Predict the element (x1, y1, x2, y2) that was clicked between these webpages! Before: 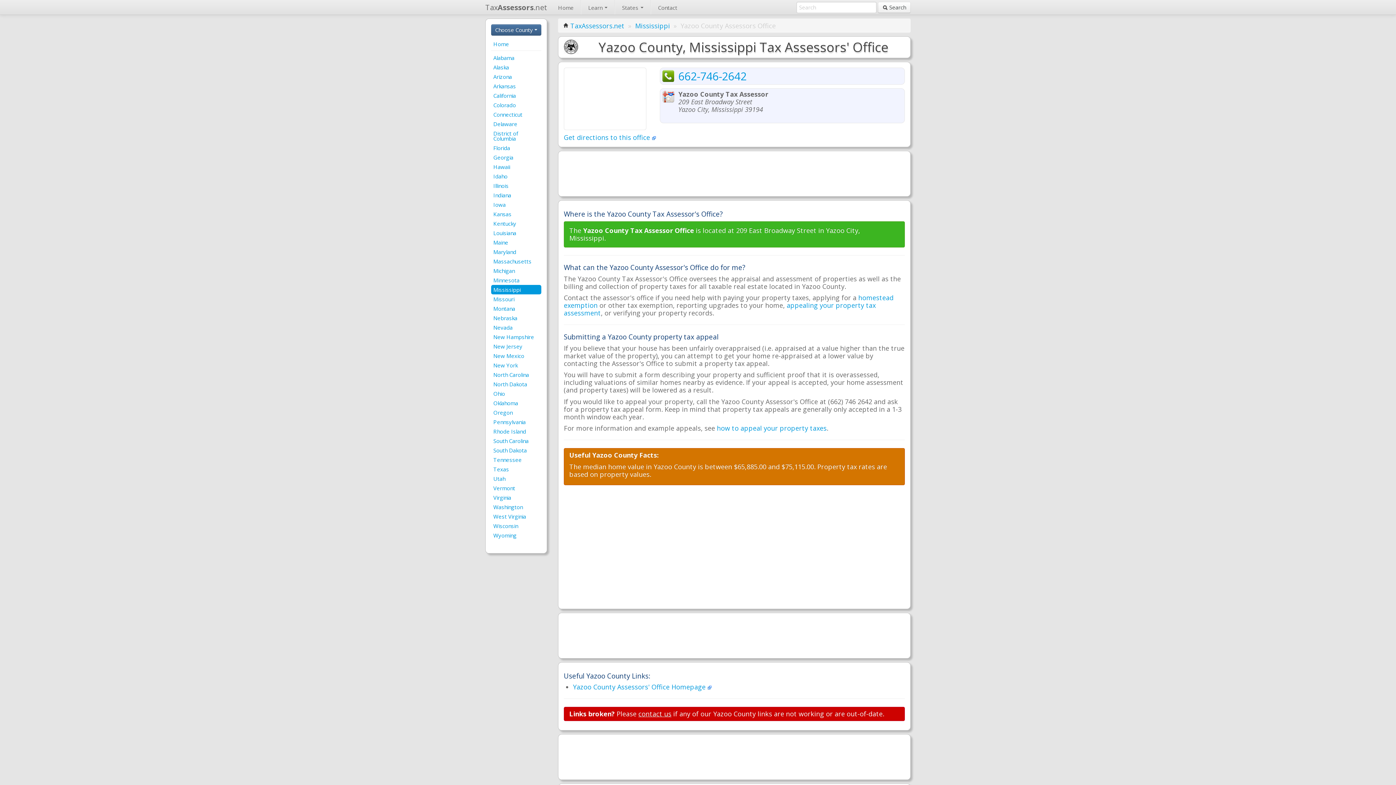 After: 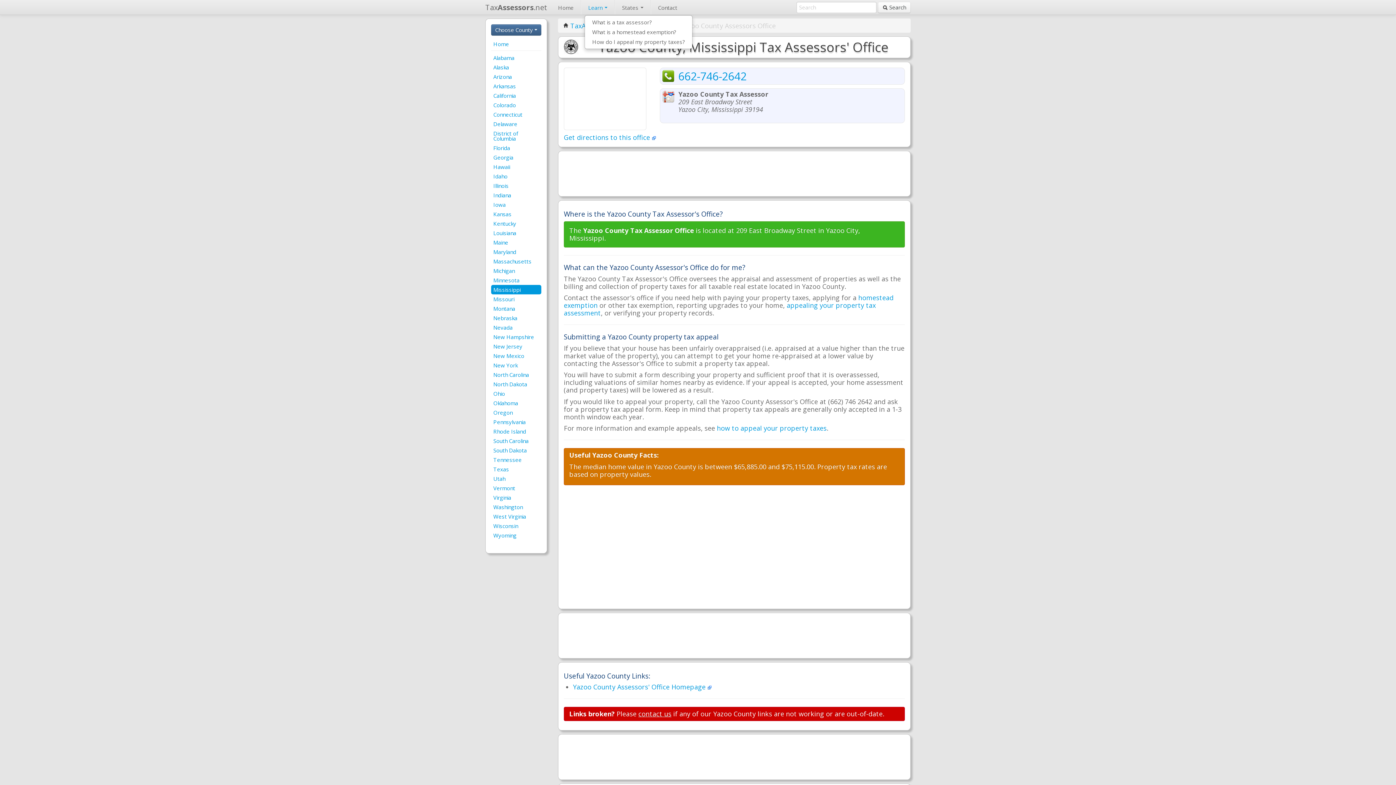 Action: bbox: (584, 0, 611, 14) label: Learn 